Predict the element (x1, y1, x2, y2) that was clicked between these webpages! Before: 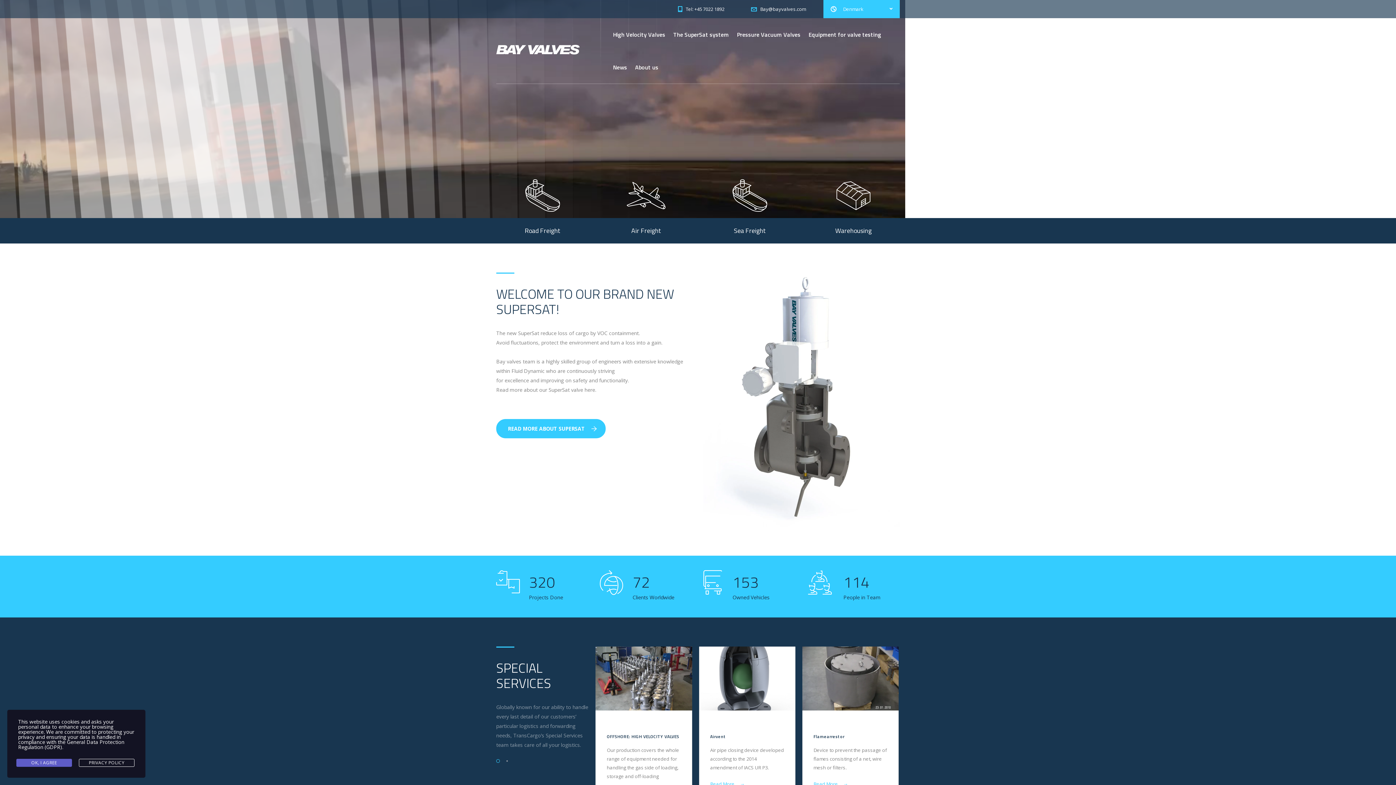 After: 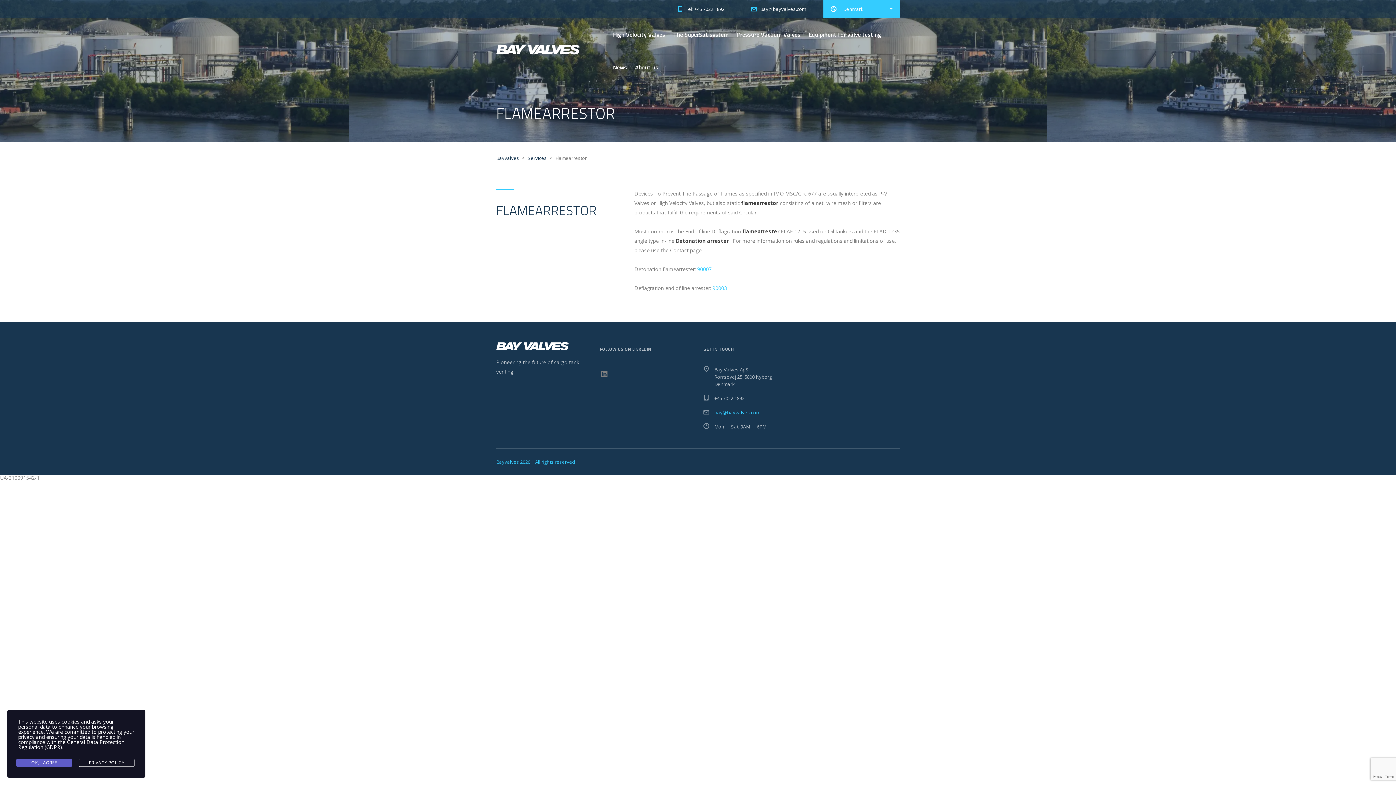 Action: bbox: (802, 646, 898, 711)